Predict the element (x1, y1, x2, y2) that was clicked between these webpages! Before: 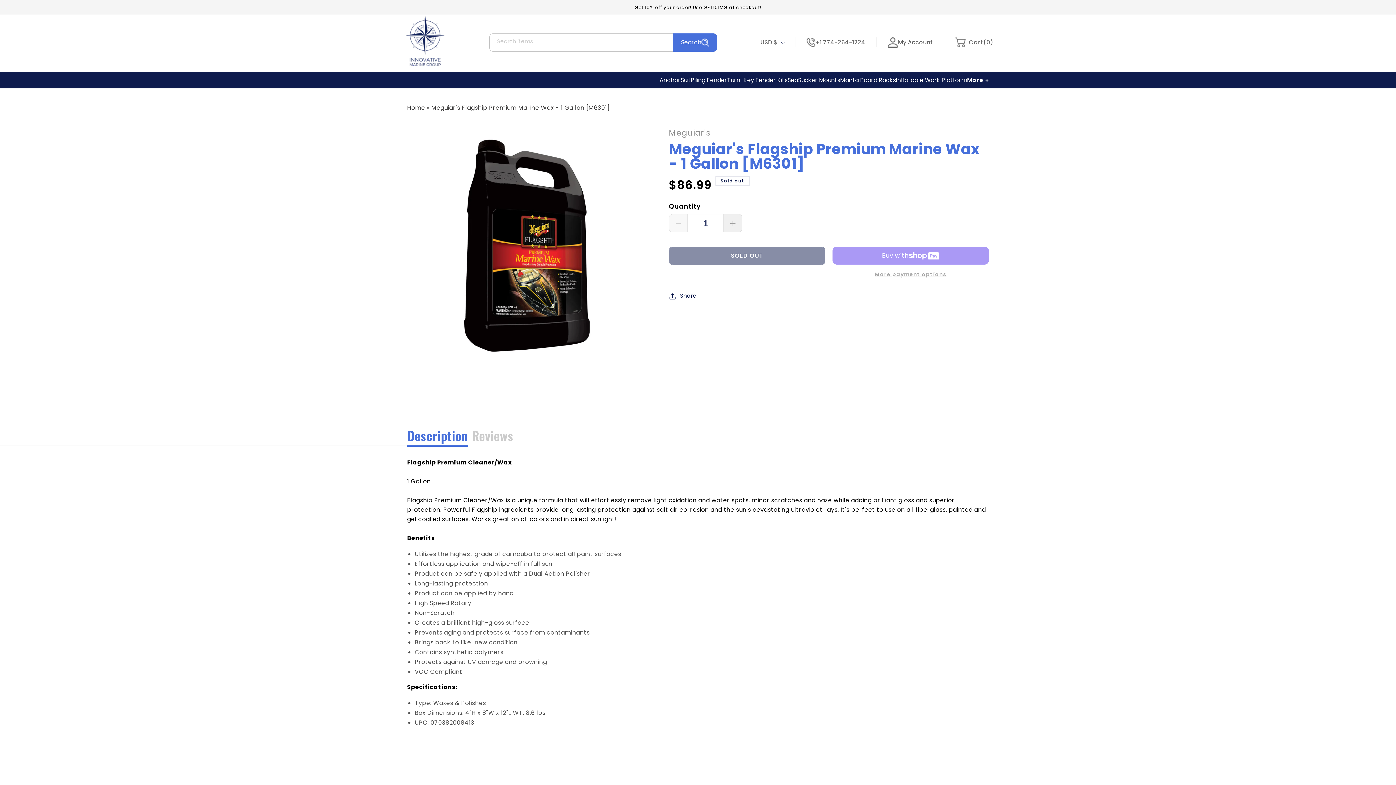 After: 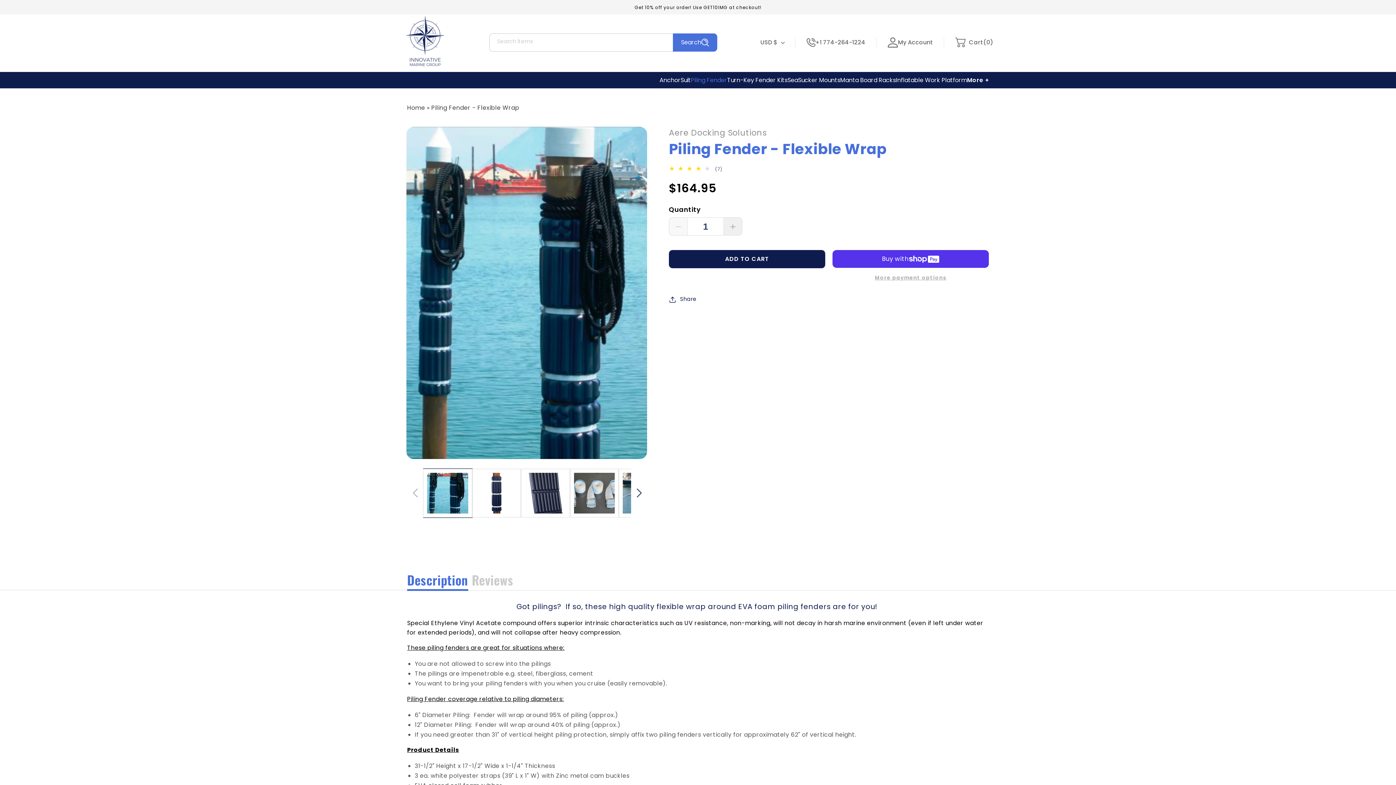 Action: label: Piling Fender bbox: (690, 76, 727, 83)